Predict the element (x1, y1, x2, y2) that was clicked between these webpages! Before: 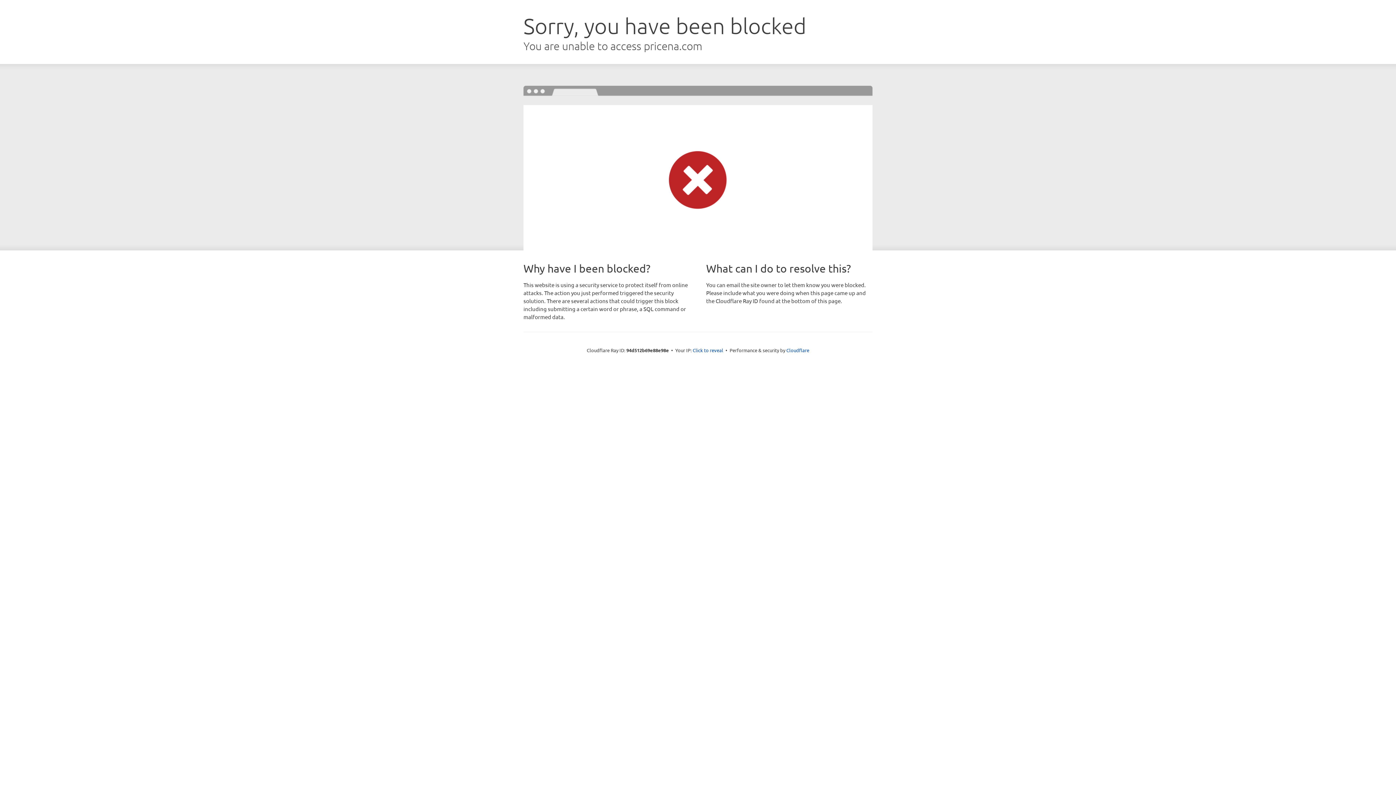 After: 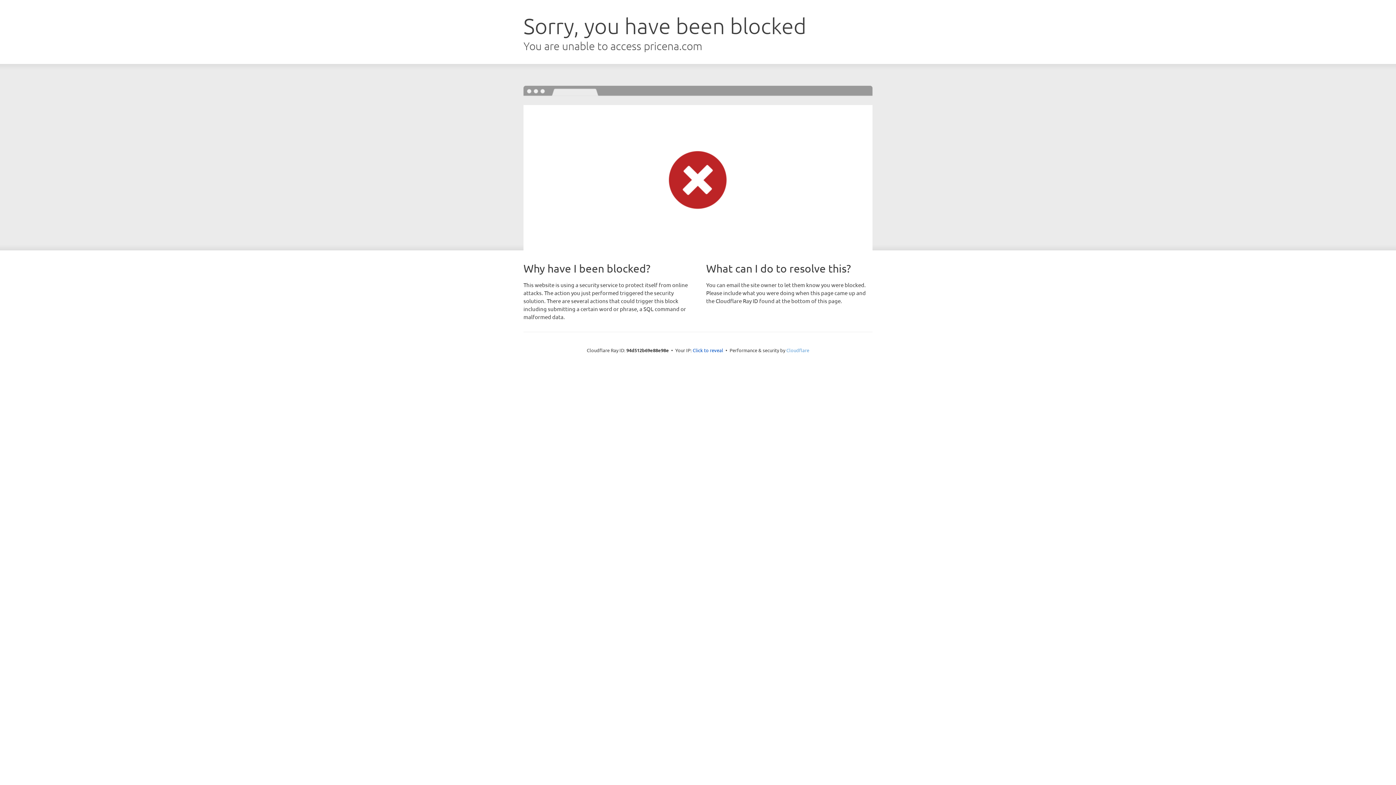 Action: label: Cloudflare bbox: (786, 347, 809, 353)